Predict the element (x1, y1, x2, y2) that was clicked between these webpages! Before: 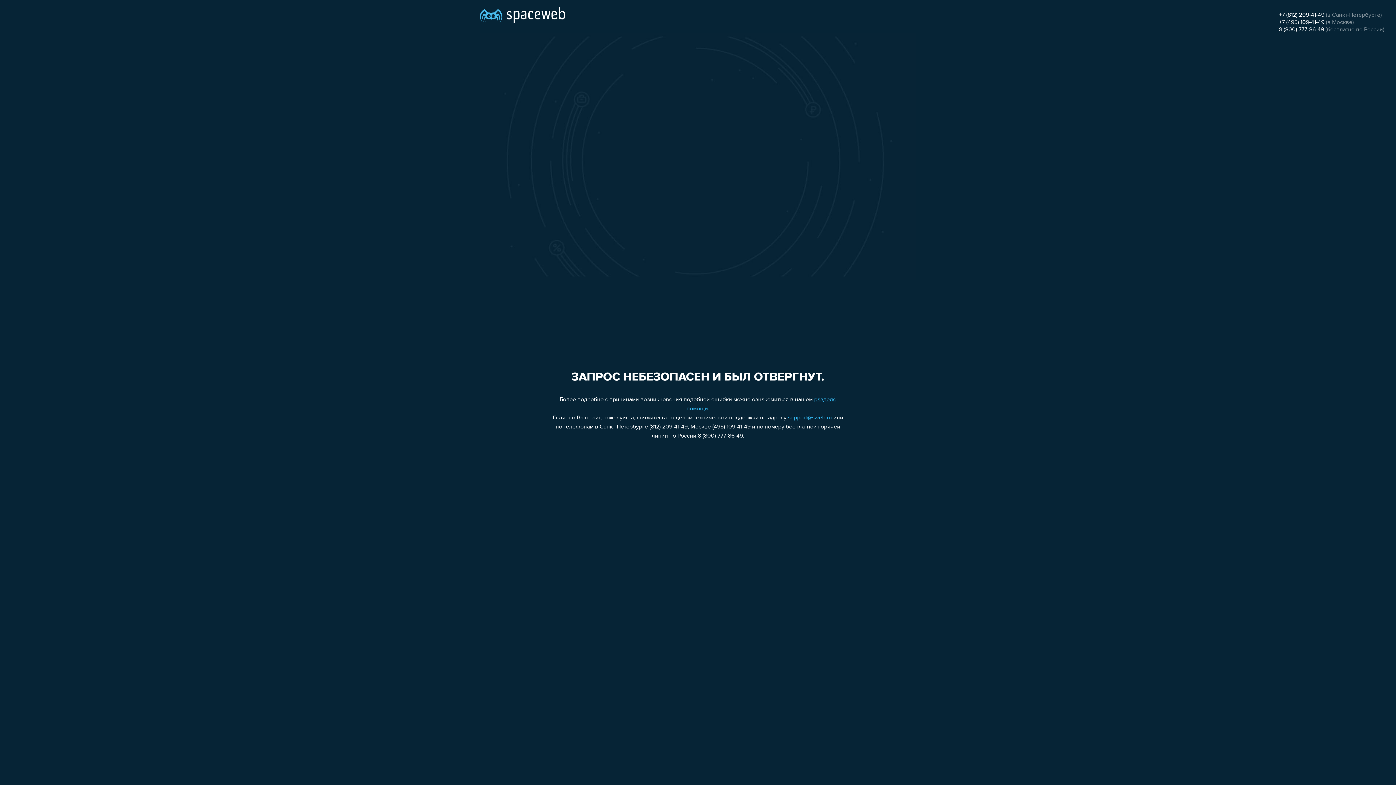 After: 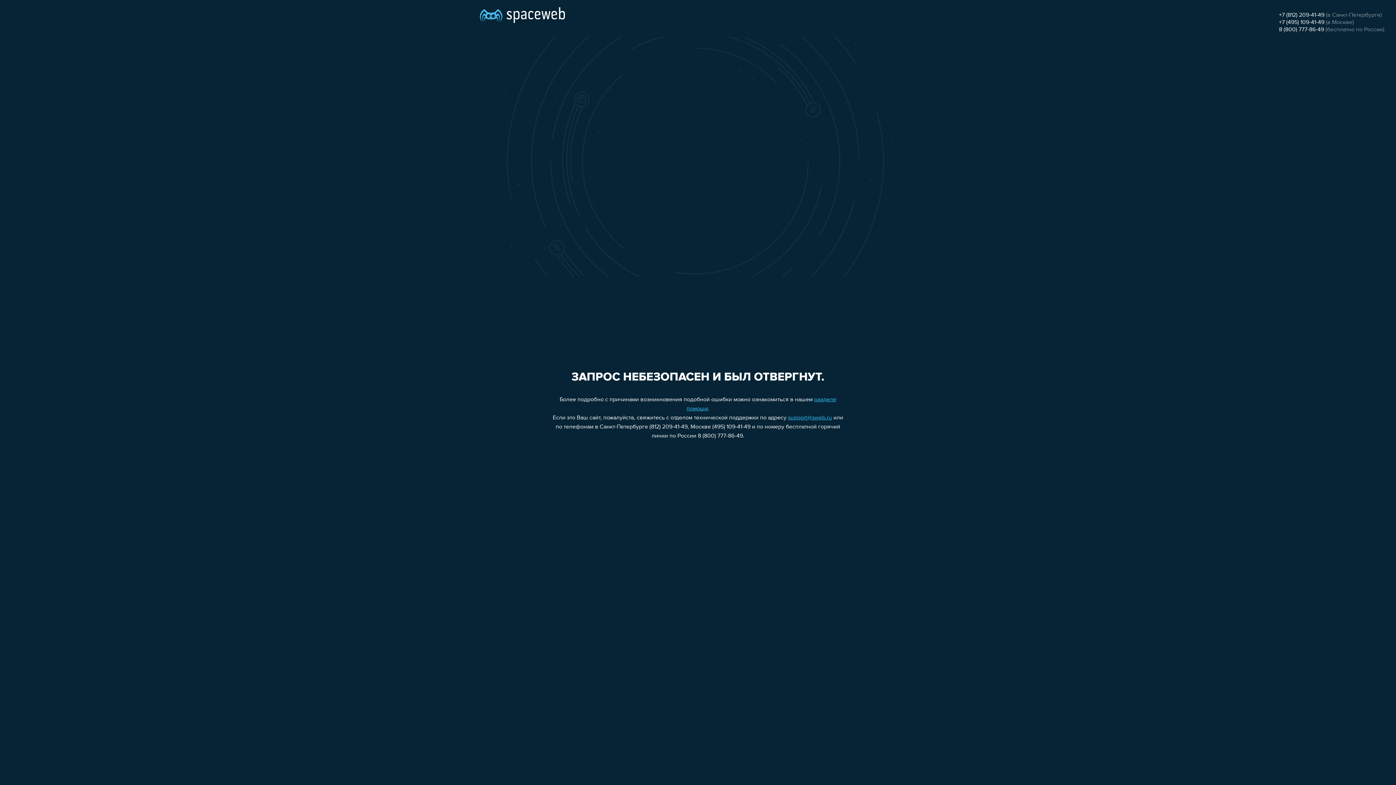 Action: label: +7 (495) 109-41-49 bbox: (1279, 19, 1324, 25)